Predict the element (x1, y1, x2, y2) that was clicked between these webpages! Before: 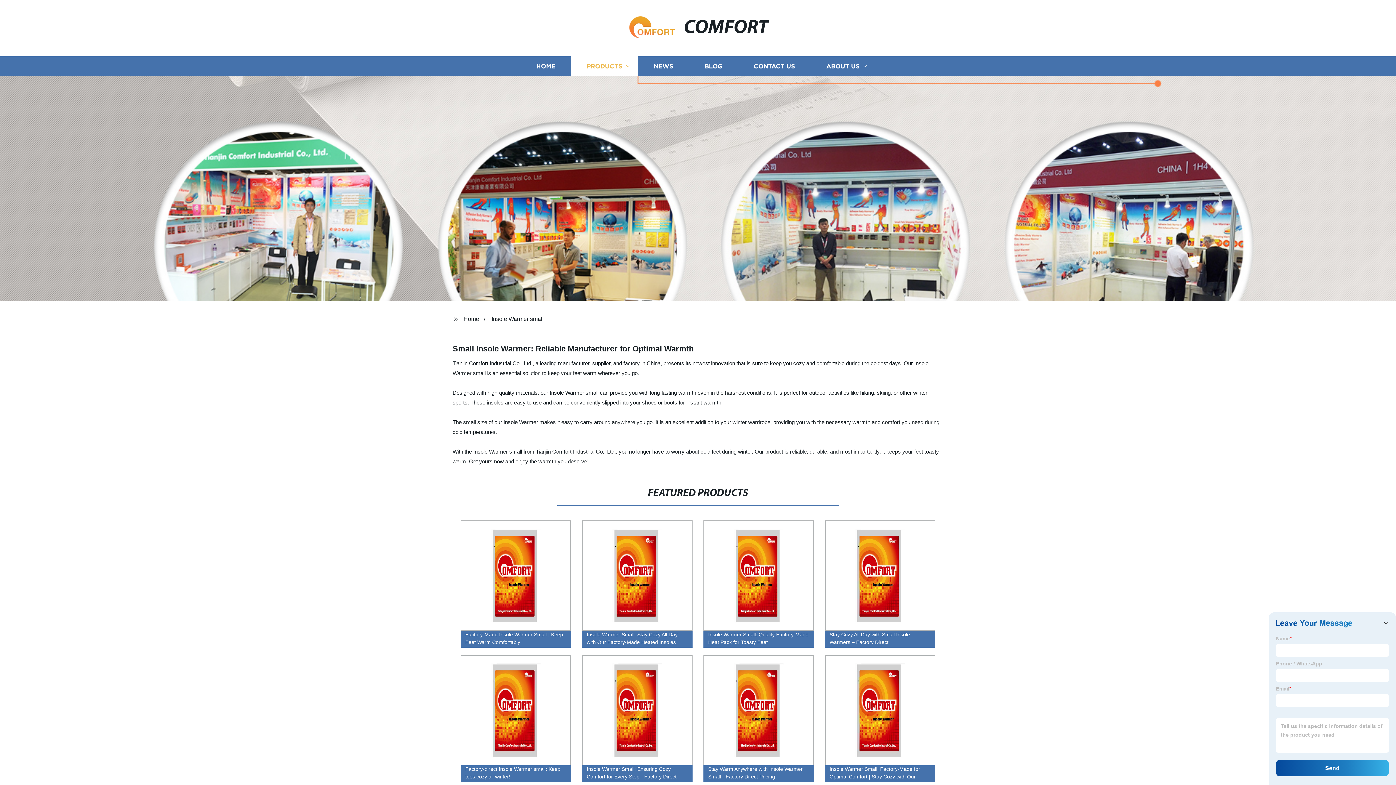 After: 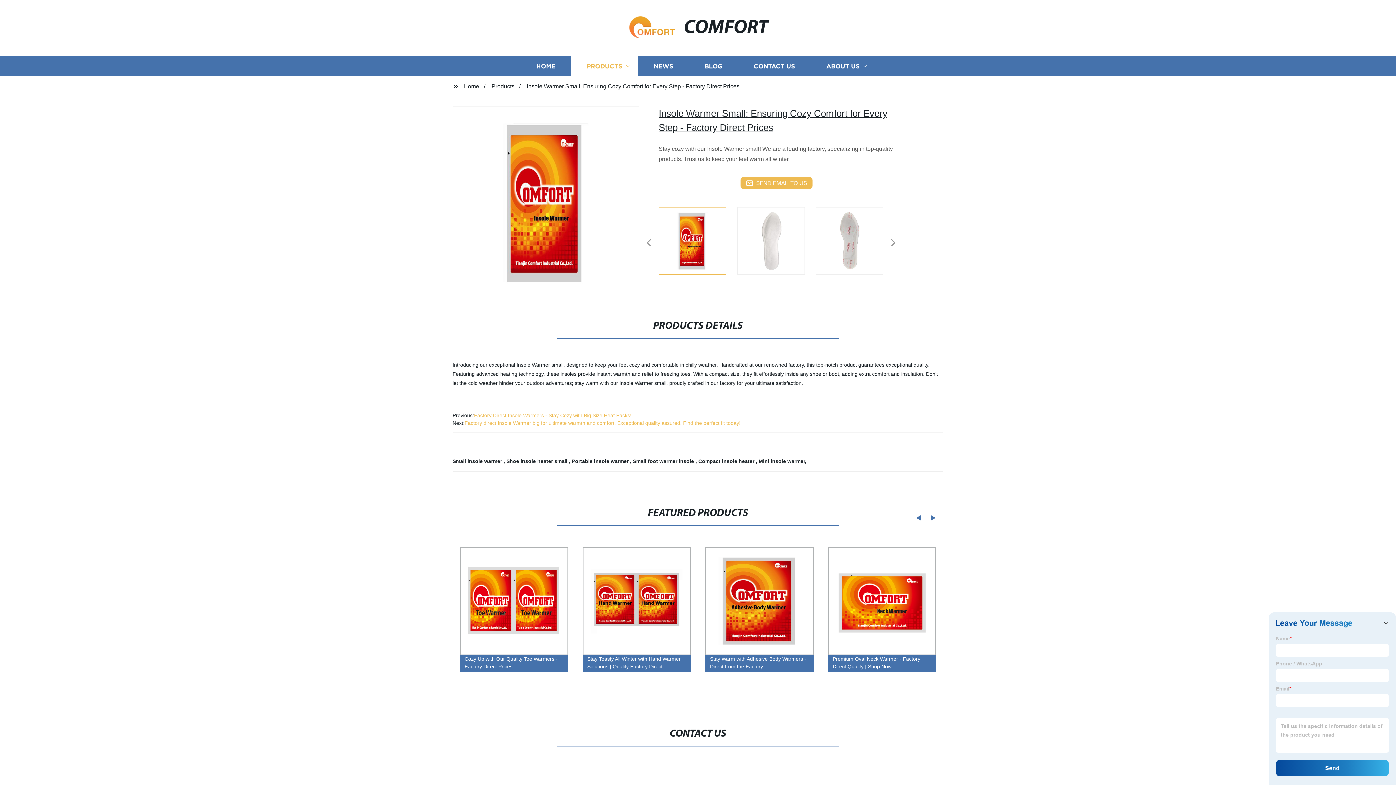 Action: label: Insole Warmer Small: Ensuring Cozy Comfort for Every Step - Factory Direct Prices bbox: (576, 651, 698, 786)